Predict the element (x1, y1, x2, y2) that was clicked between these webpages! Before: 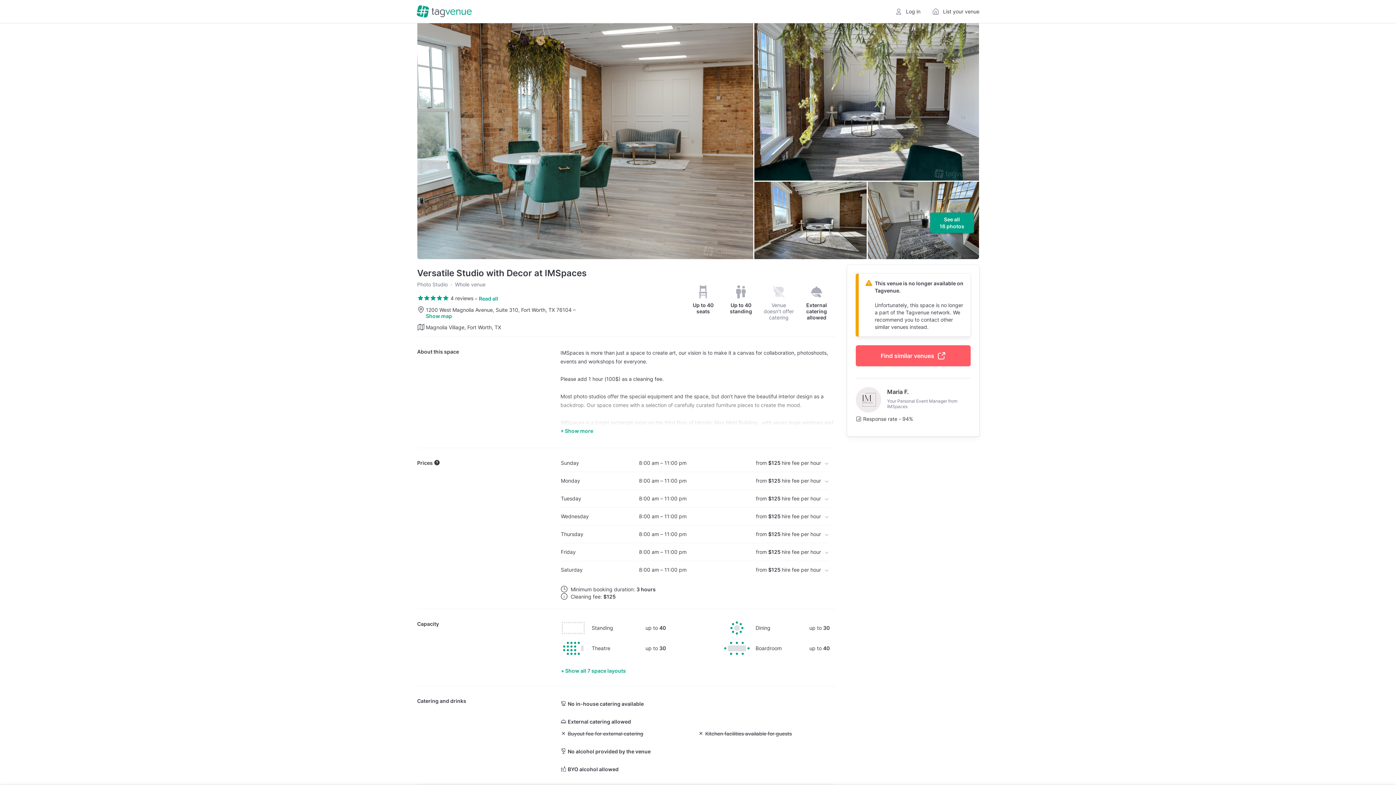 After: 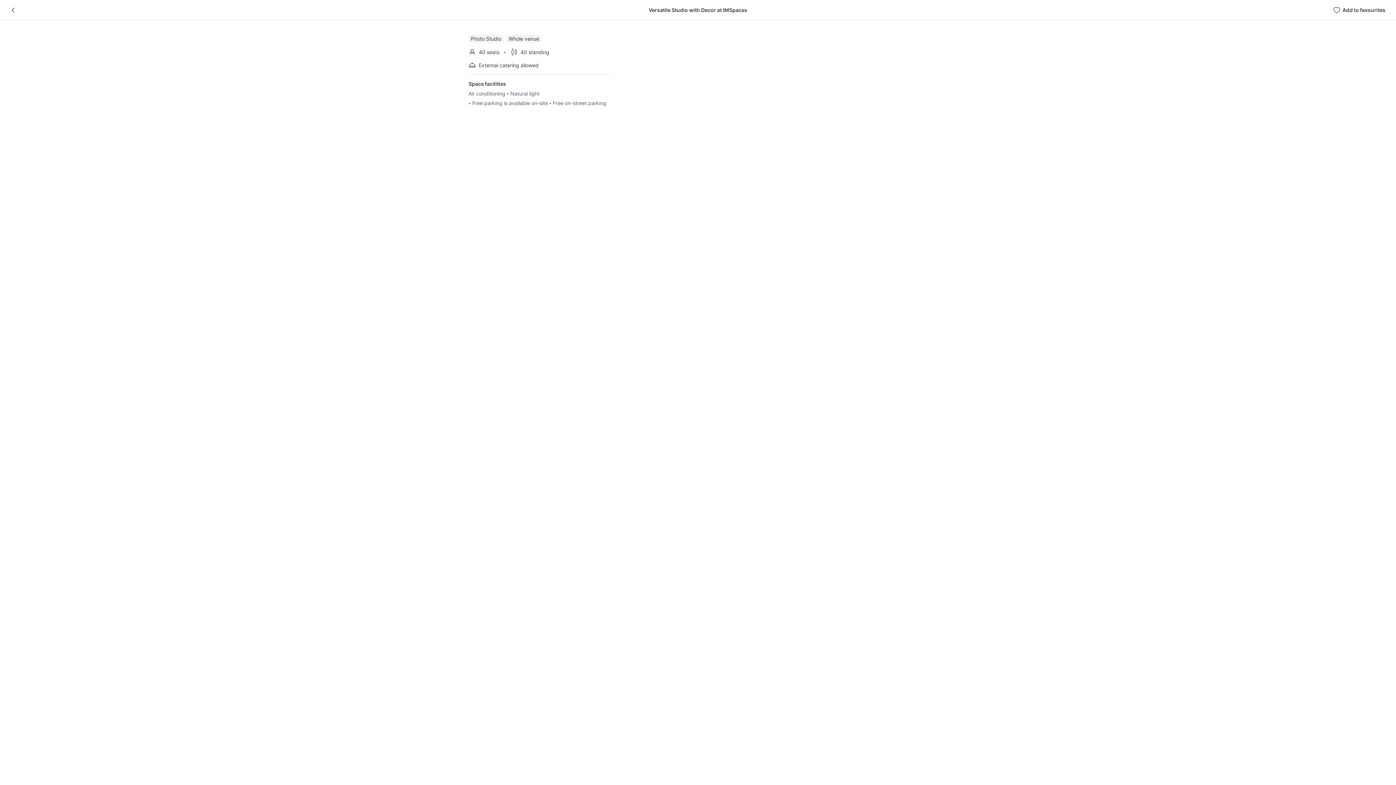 Action: label: See all
16 photos bbox: (930, 212, 974, 233)